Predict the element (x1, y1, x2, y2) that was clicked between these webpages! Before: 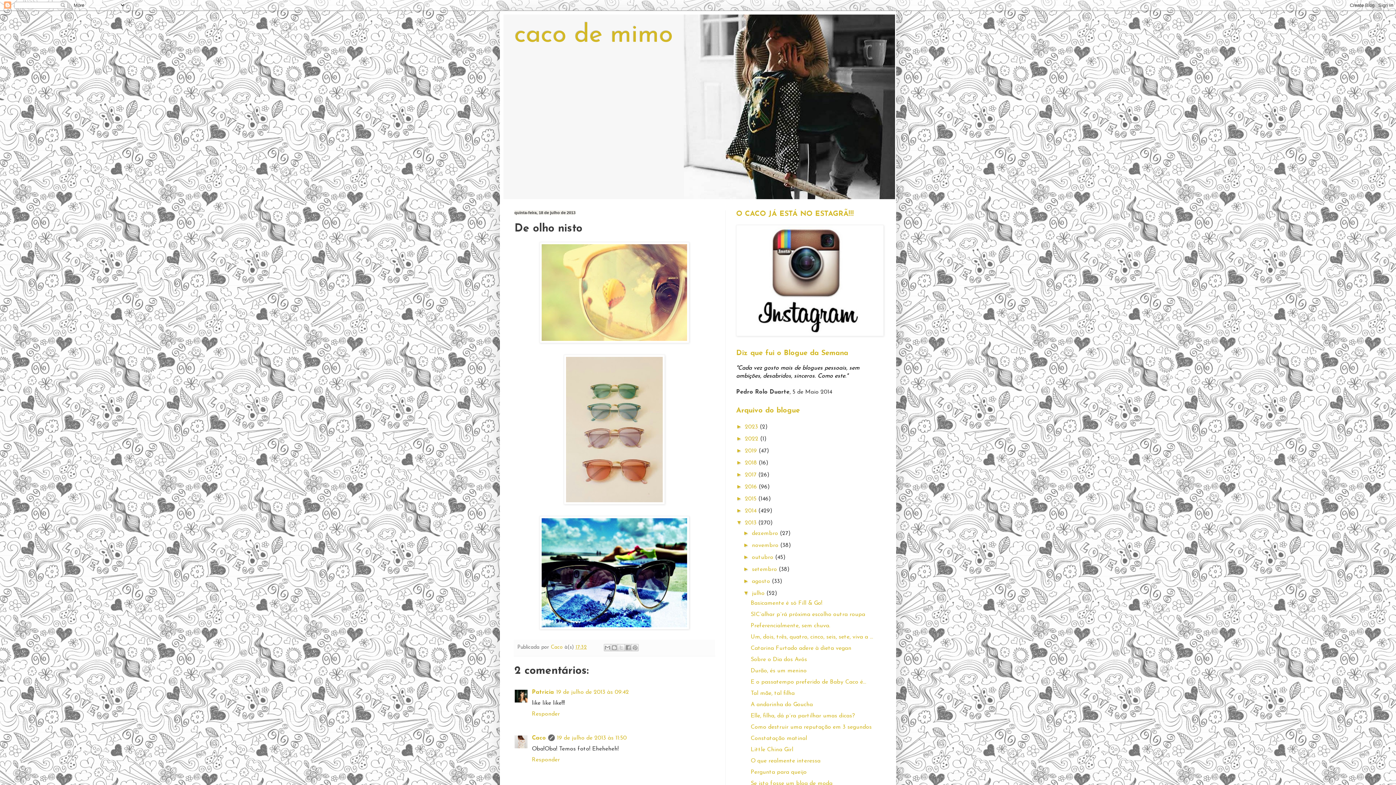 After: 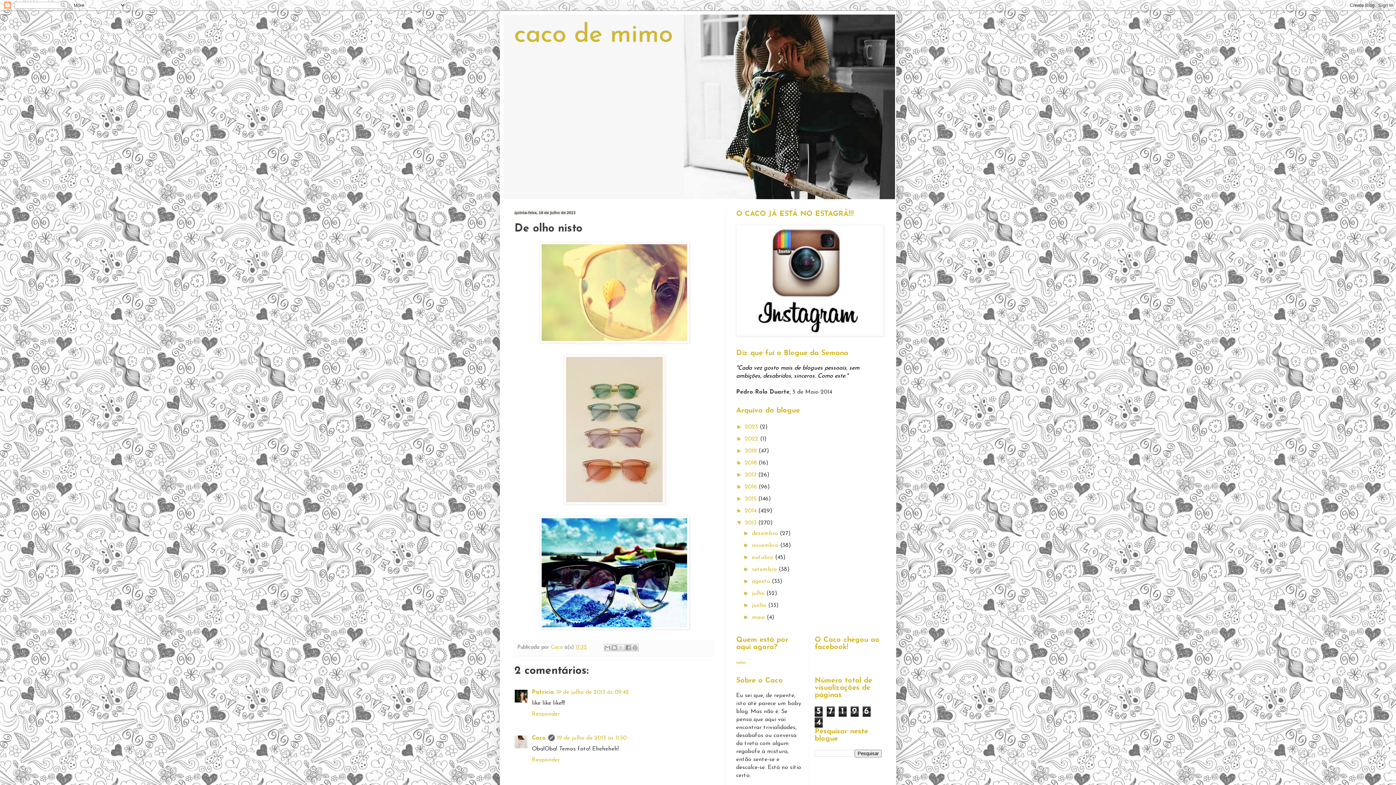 Action: bbox: (743, 590, 752, 596) label: ▼  